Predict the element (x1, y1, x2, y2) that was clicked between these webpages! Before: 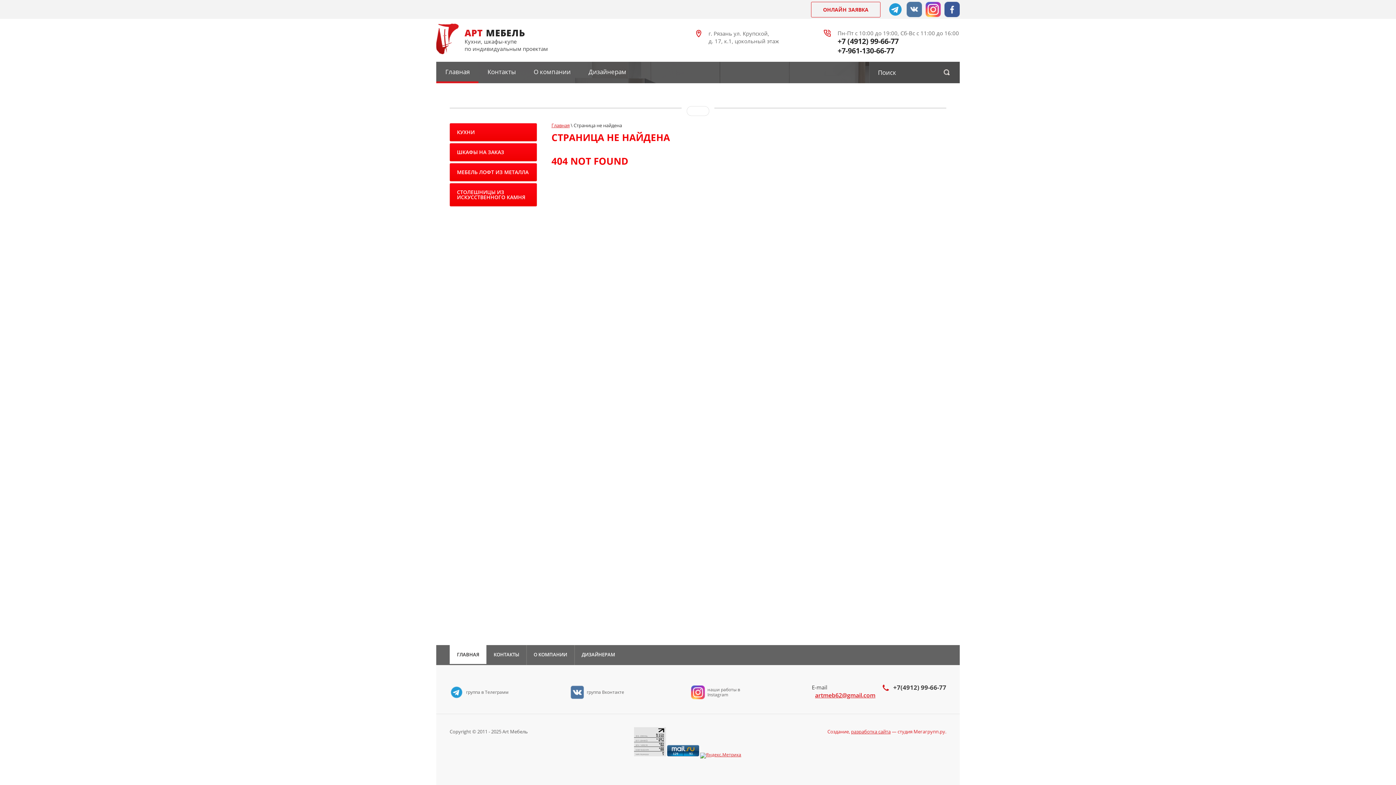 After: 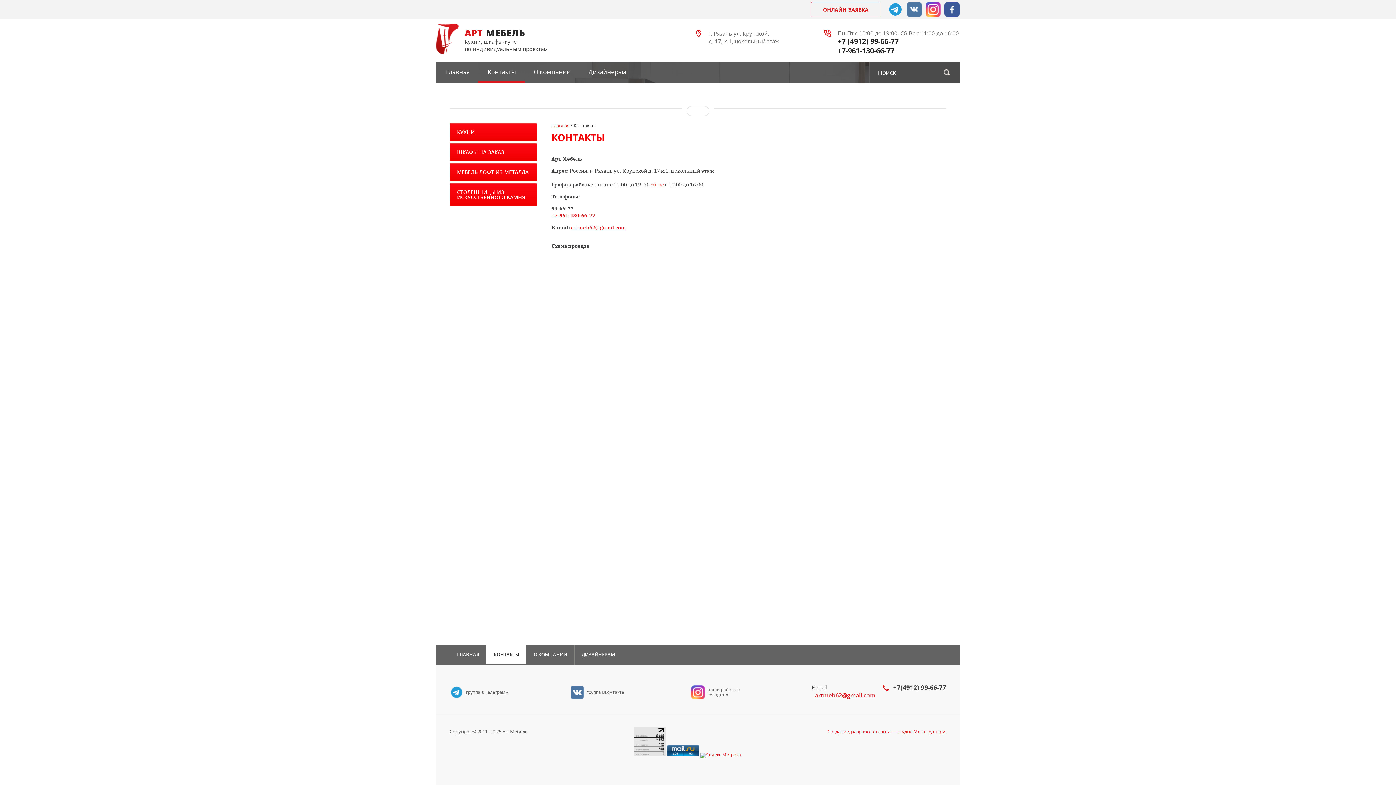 Action: bbox: (486, 645, 526, 664) label: КОНТАКТЫ